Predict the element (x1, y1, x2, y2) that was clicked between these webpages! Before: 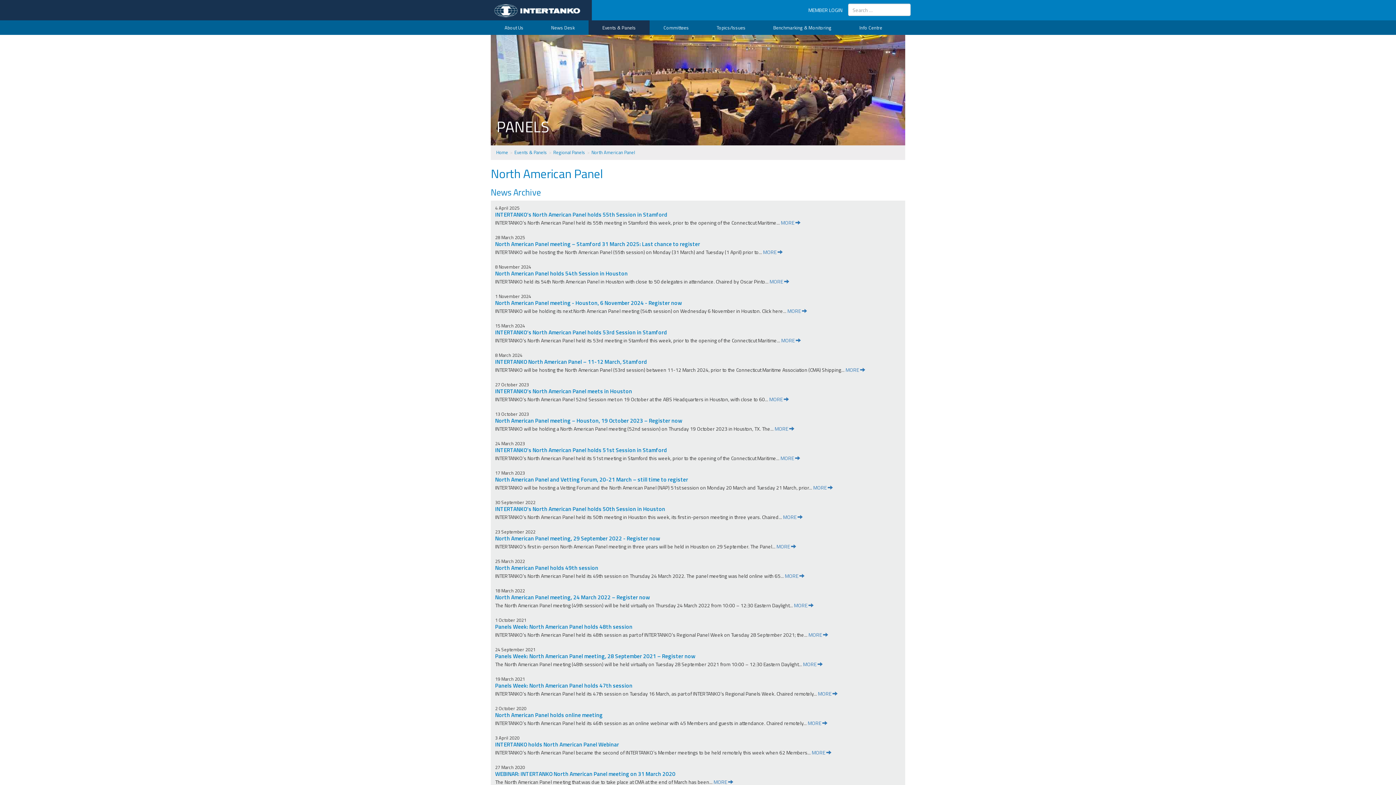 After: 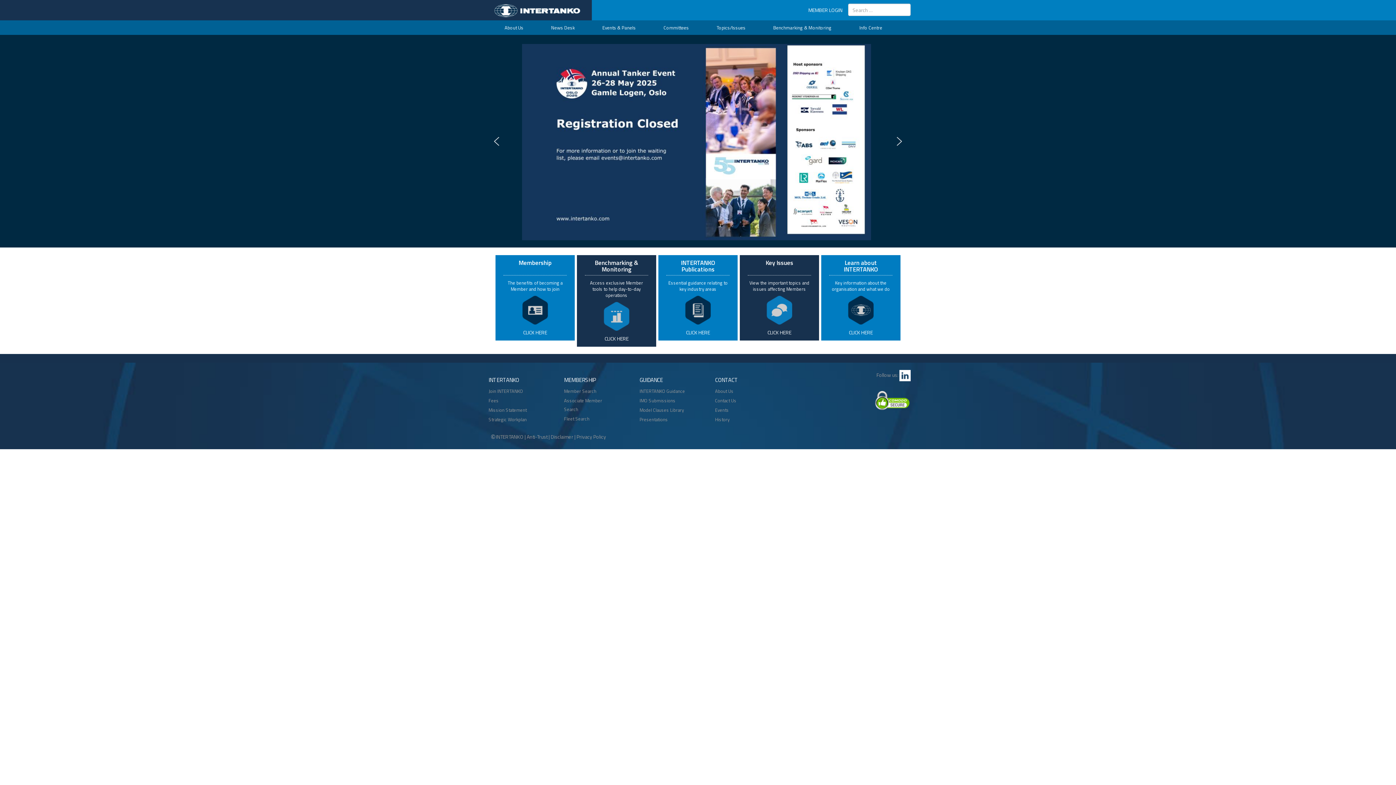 Action: label: Home bbox: (496, 149, 508, 156)